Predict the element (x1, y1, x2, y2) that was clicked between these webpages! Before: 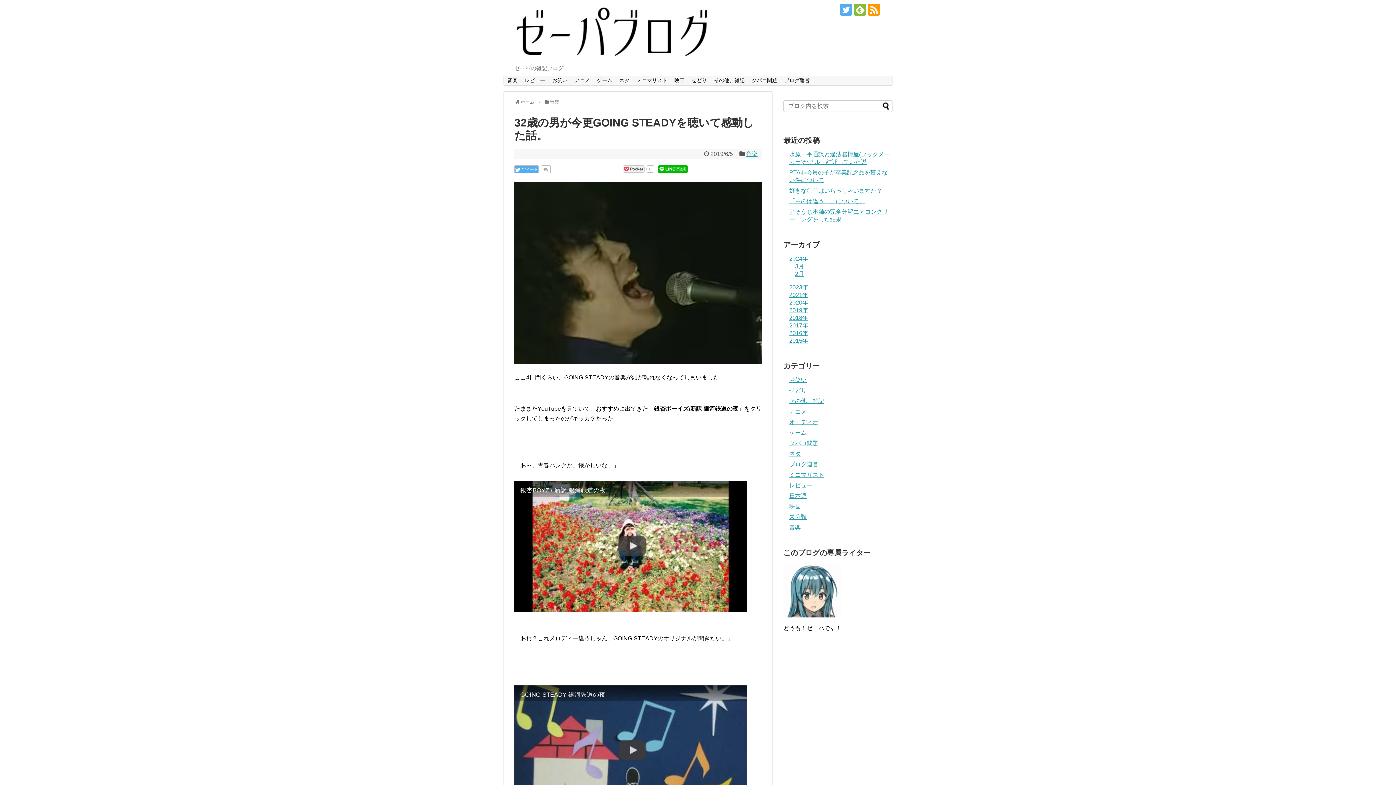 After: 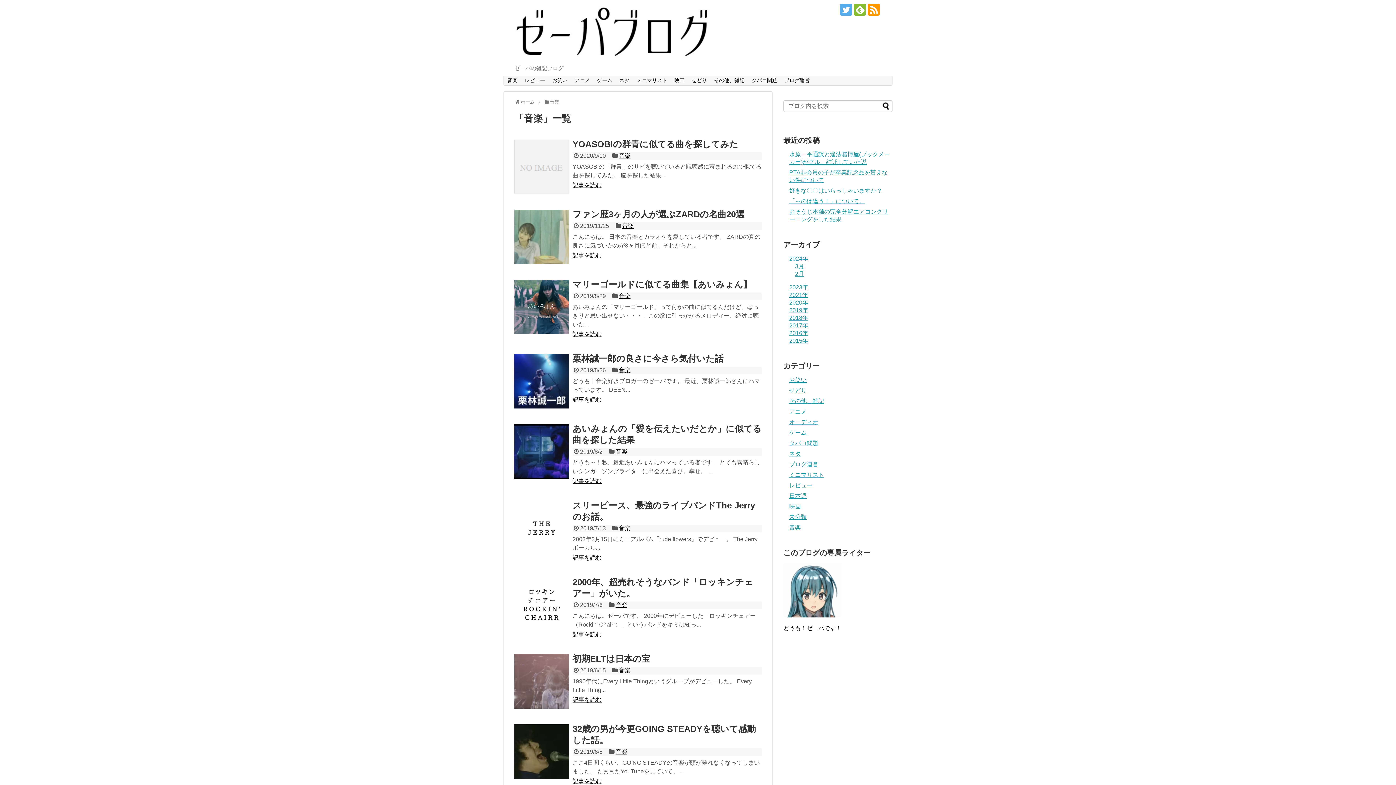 Action: label: 音楽 bbox: (504, 76, 521, 85)